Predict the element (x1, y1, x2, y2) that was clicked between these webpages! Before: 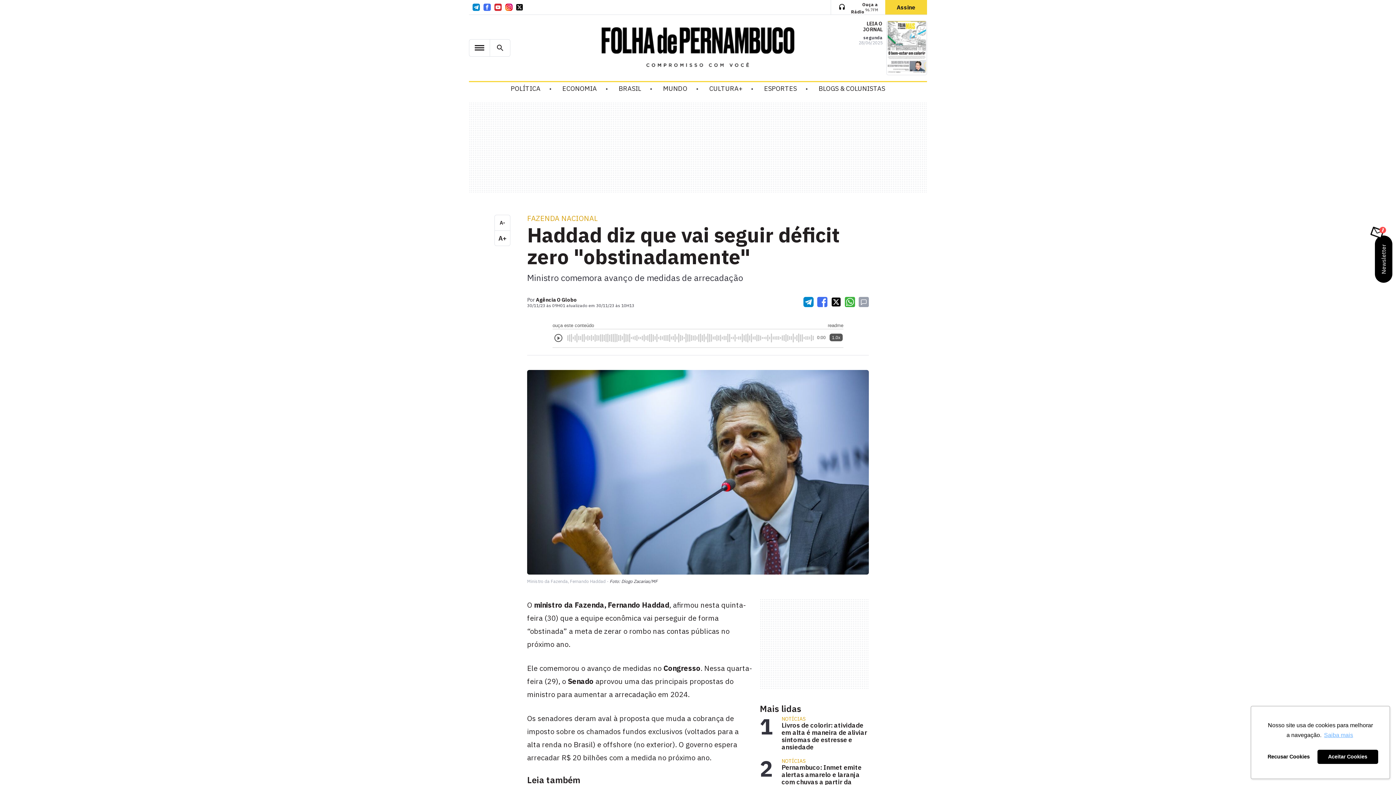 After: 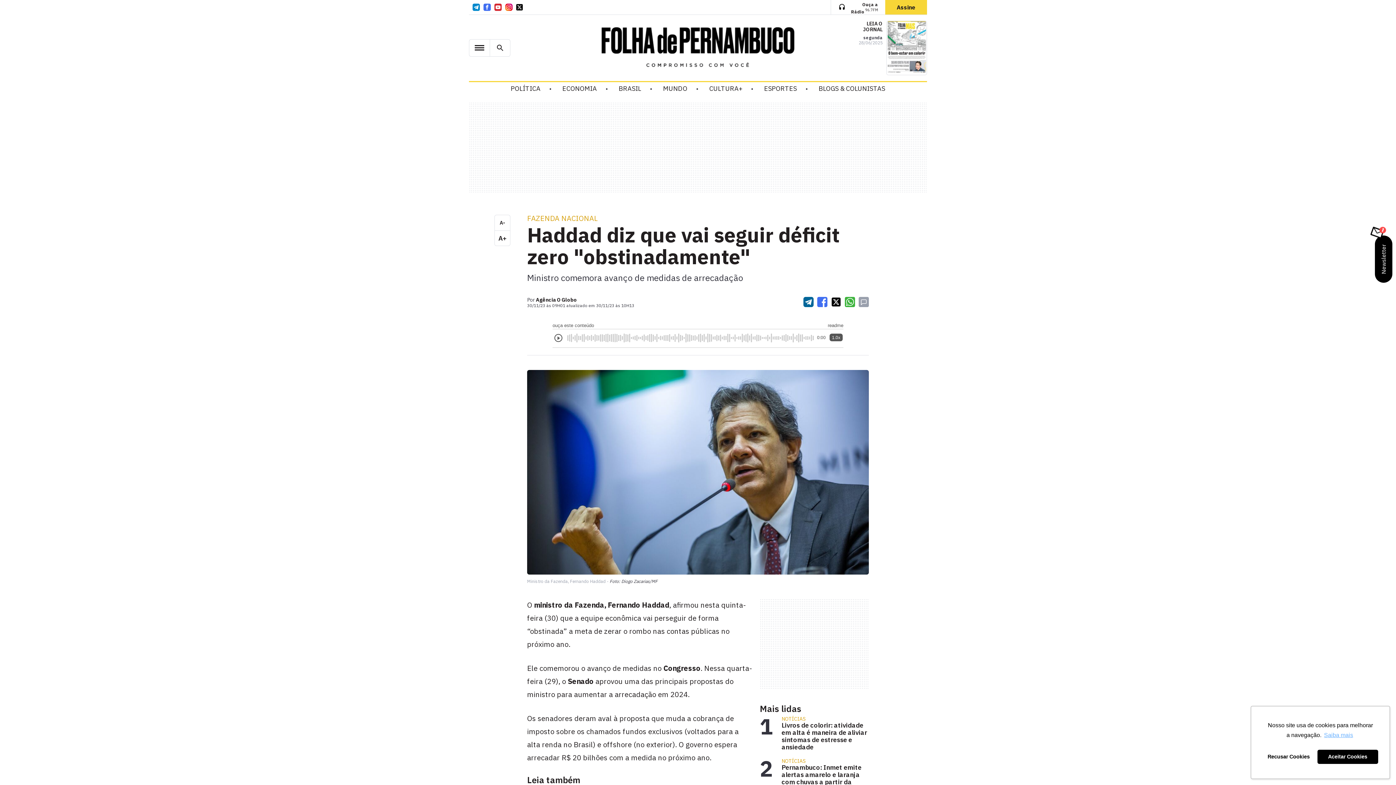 Action: bbox: (803, 297, 813, 307) label: Compartilhar no Telegram